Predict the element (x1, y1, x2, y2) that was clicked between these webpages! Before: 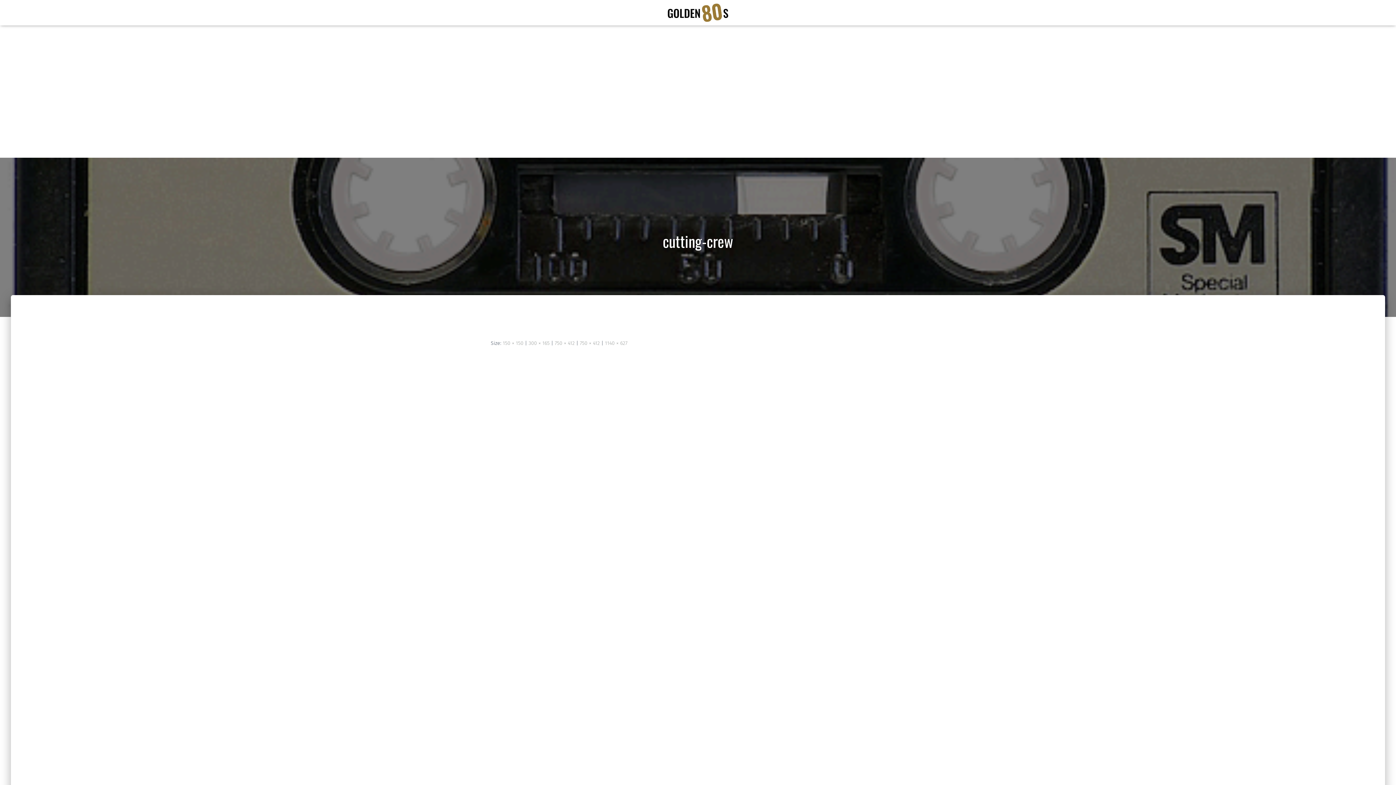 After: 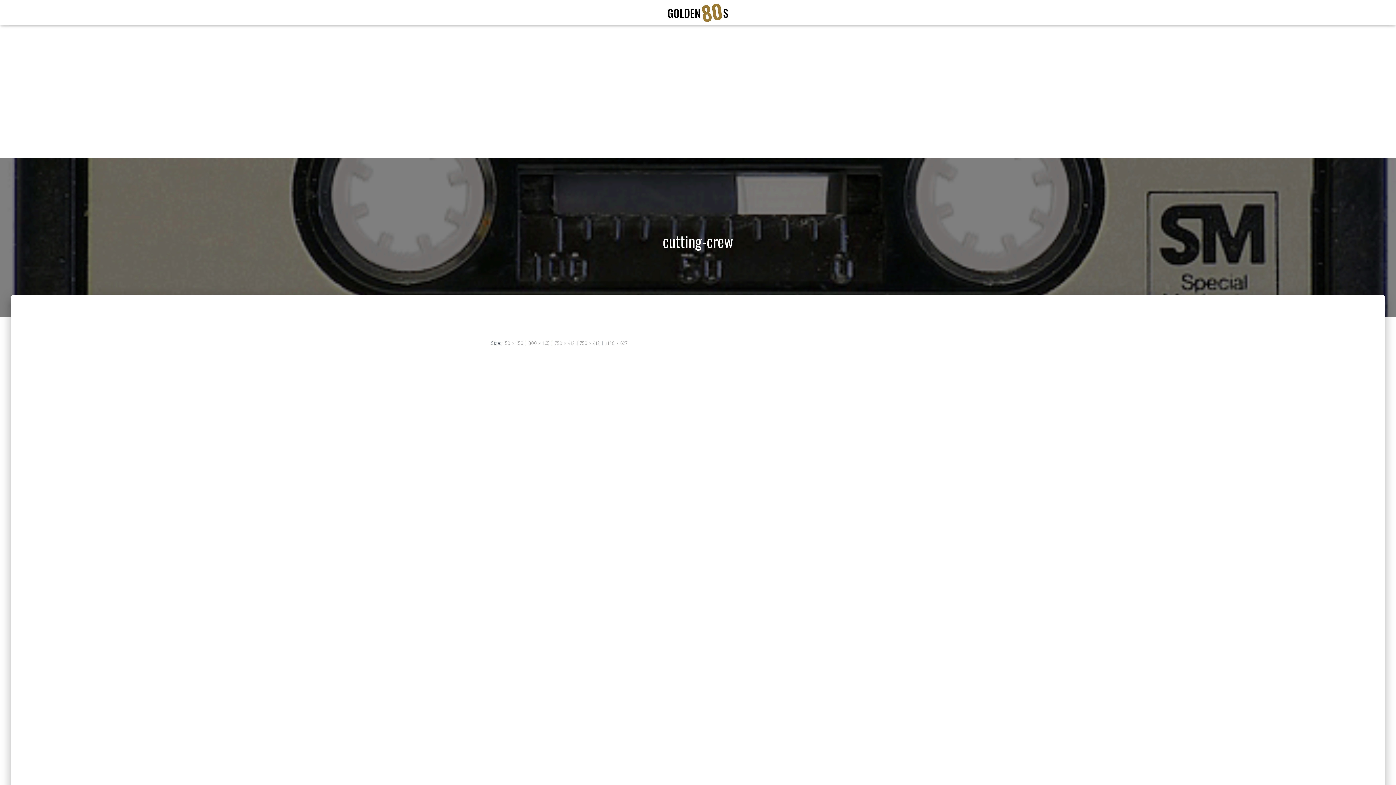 Action: label: 750 × 412 bbox: (554, 340, 574, 346)